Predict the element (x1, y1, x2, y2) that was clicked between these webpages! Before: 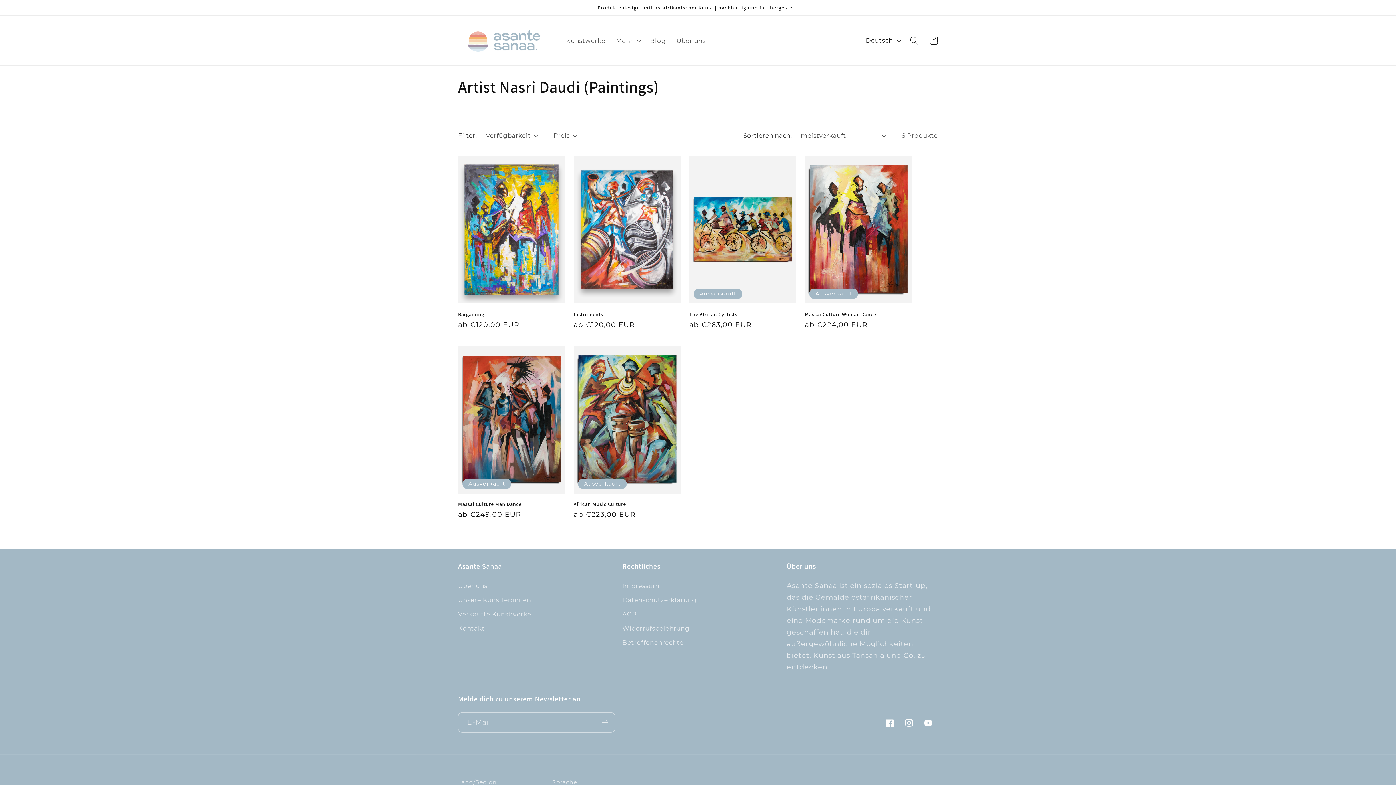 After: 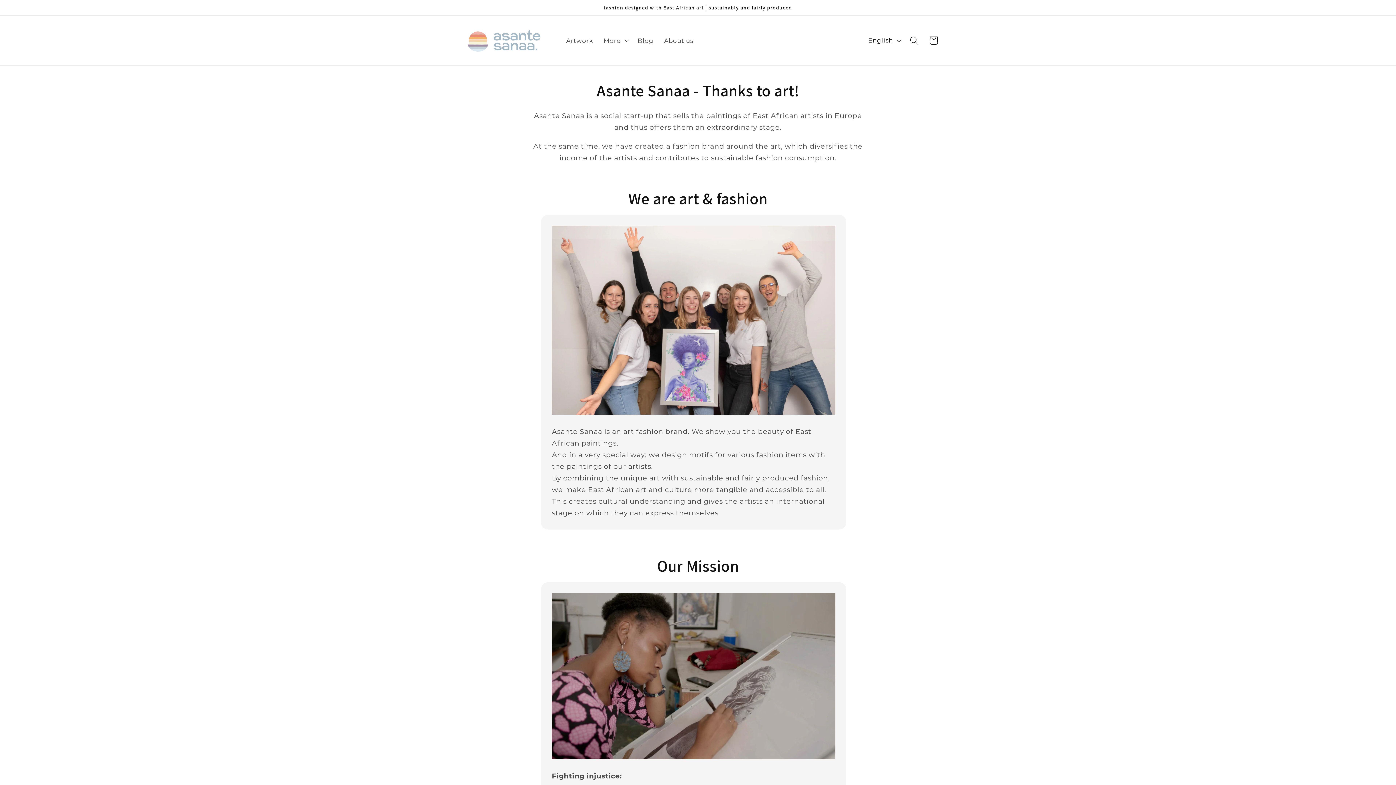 Action: label: Über uns bbox: (671, 31, 711, 49)